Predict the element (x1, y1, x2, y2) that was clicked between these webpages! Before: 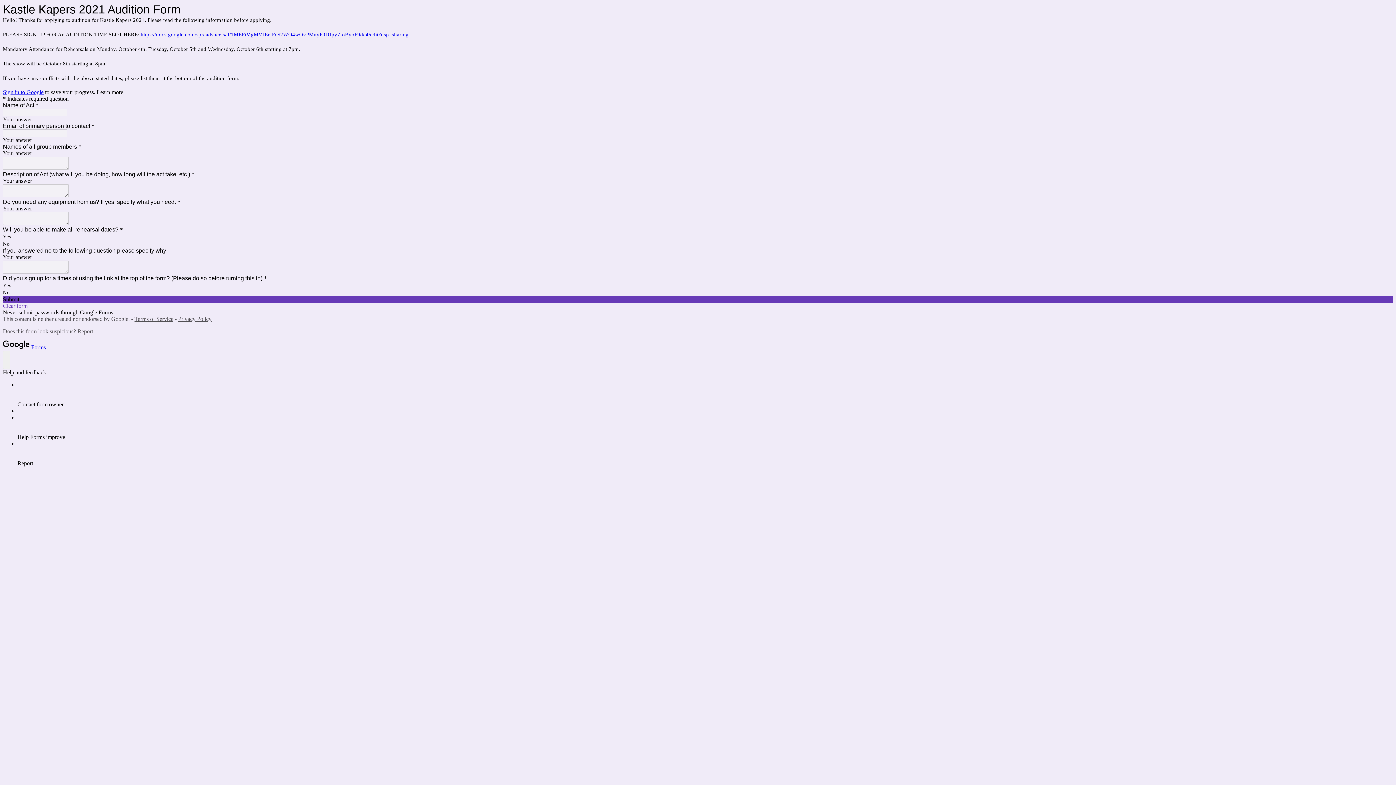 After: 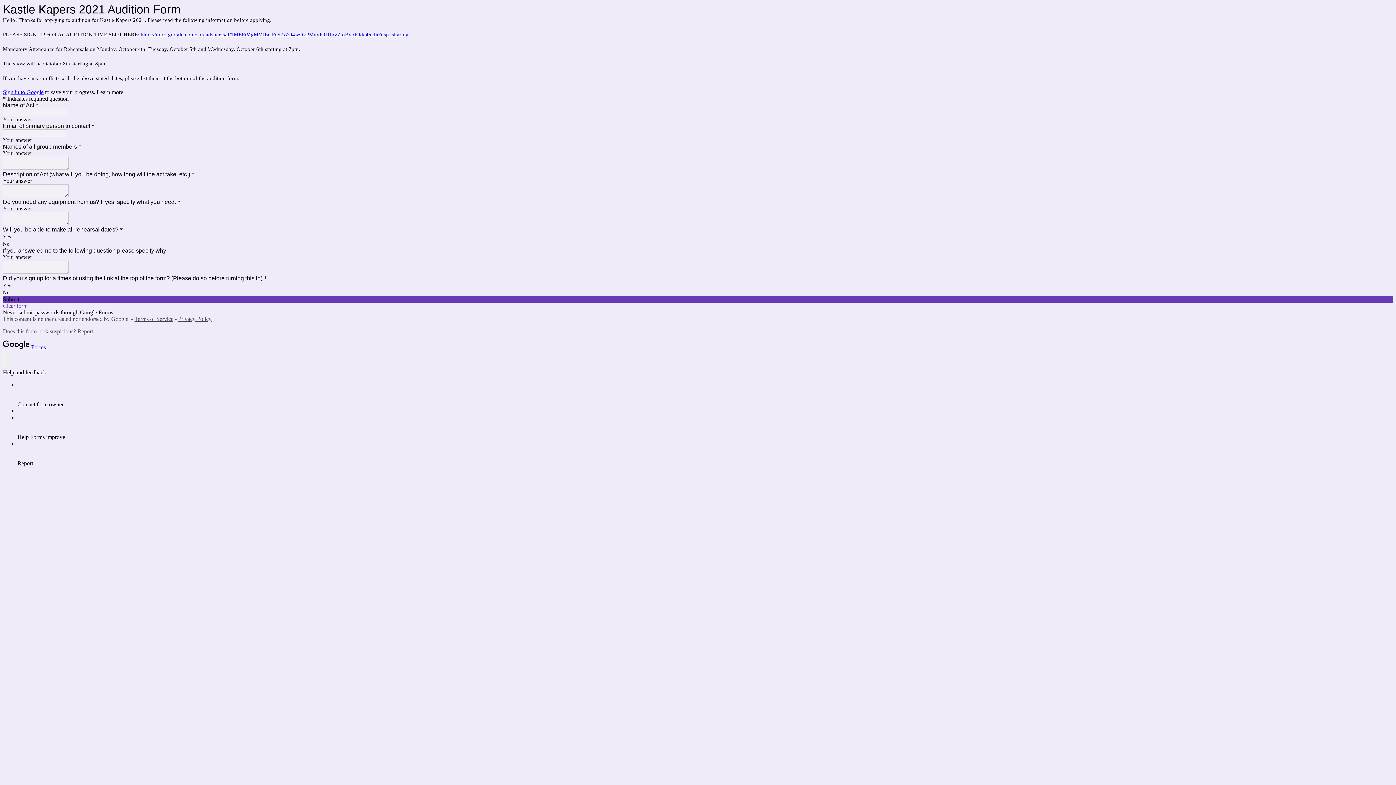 Action: bbox: (2, 344, 45, 350) label:  Forms